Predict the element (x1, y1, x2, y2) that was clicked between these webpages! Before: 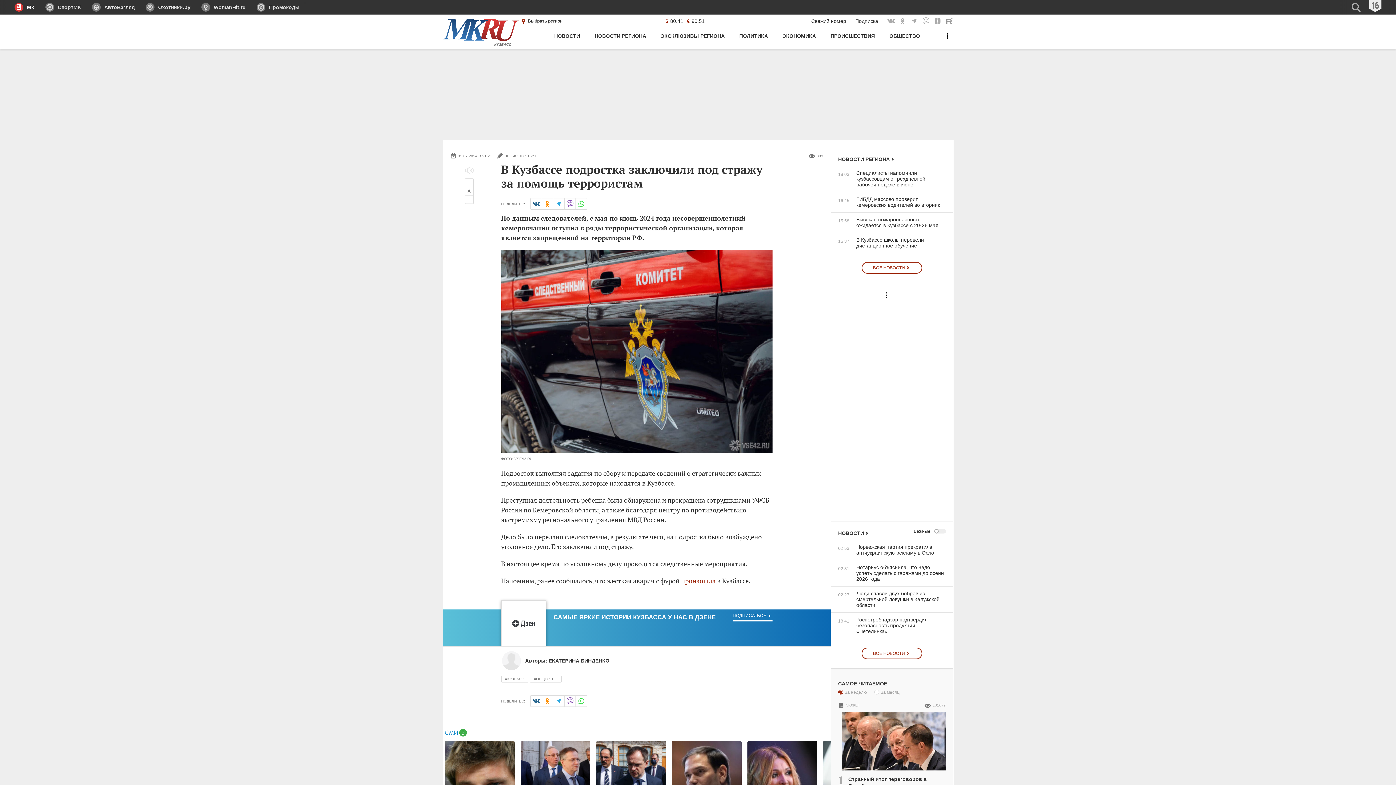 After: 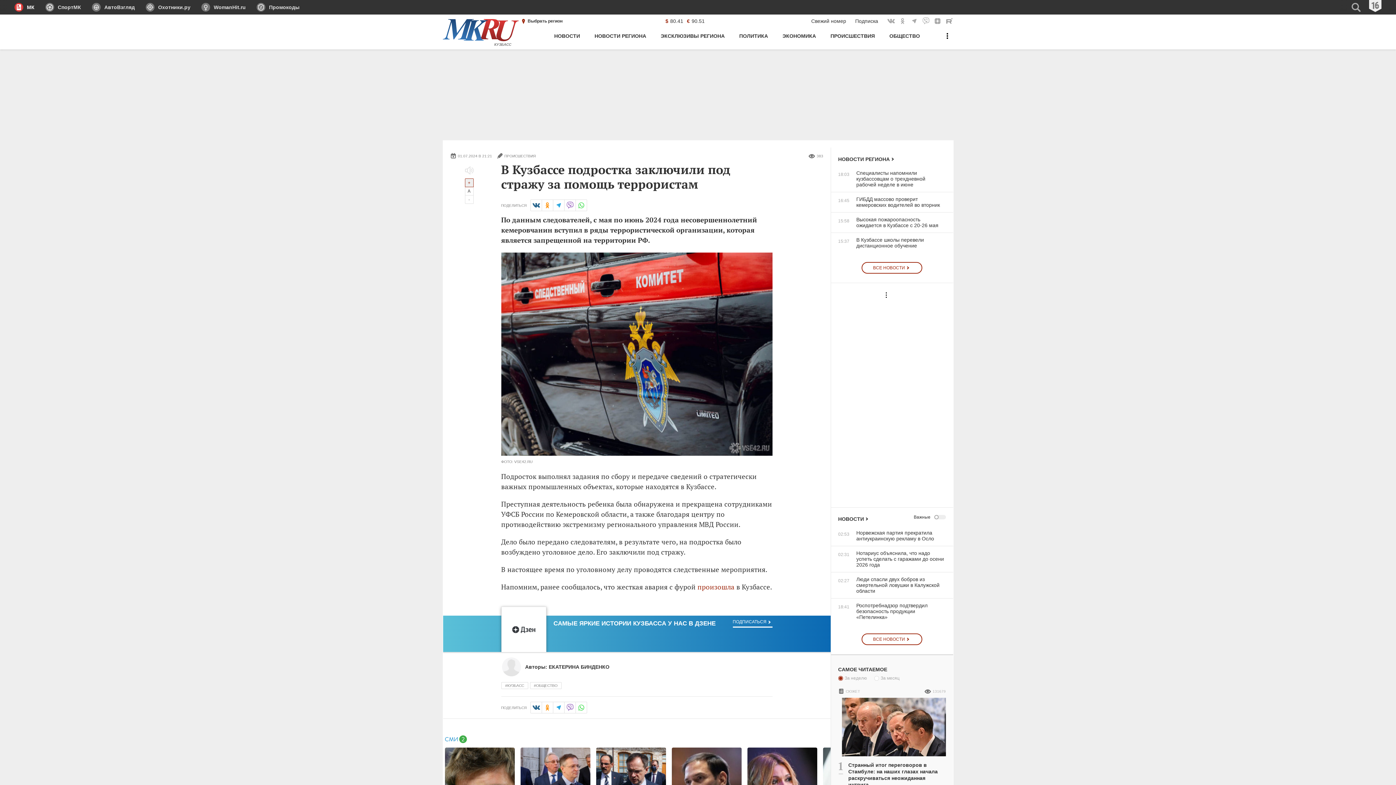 Action: label: Увеличить шрифт bbox: (464, 178, 473, 187)